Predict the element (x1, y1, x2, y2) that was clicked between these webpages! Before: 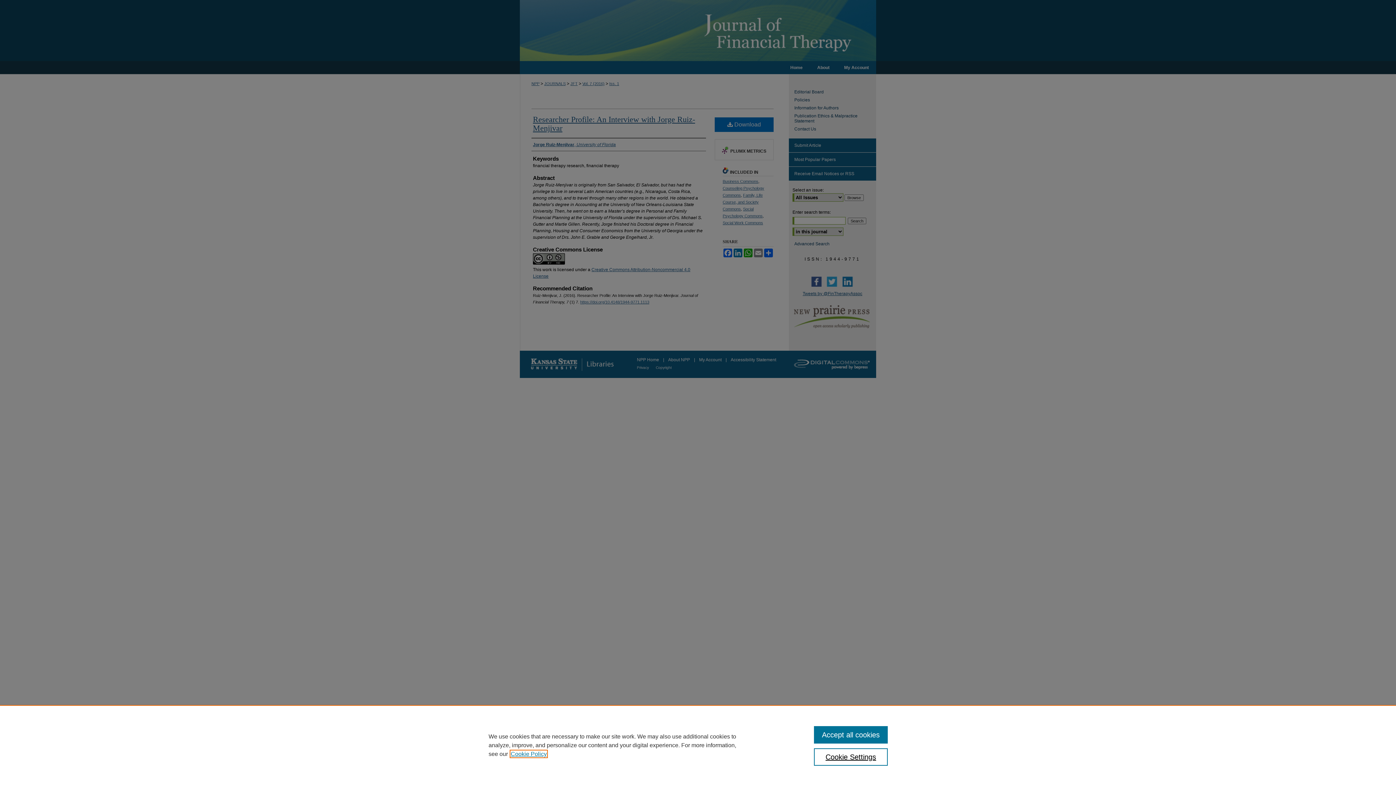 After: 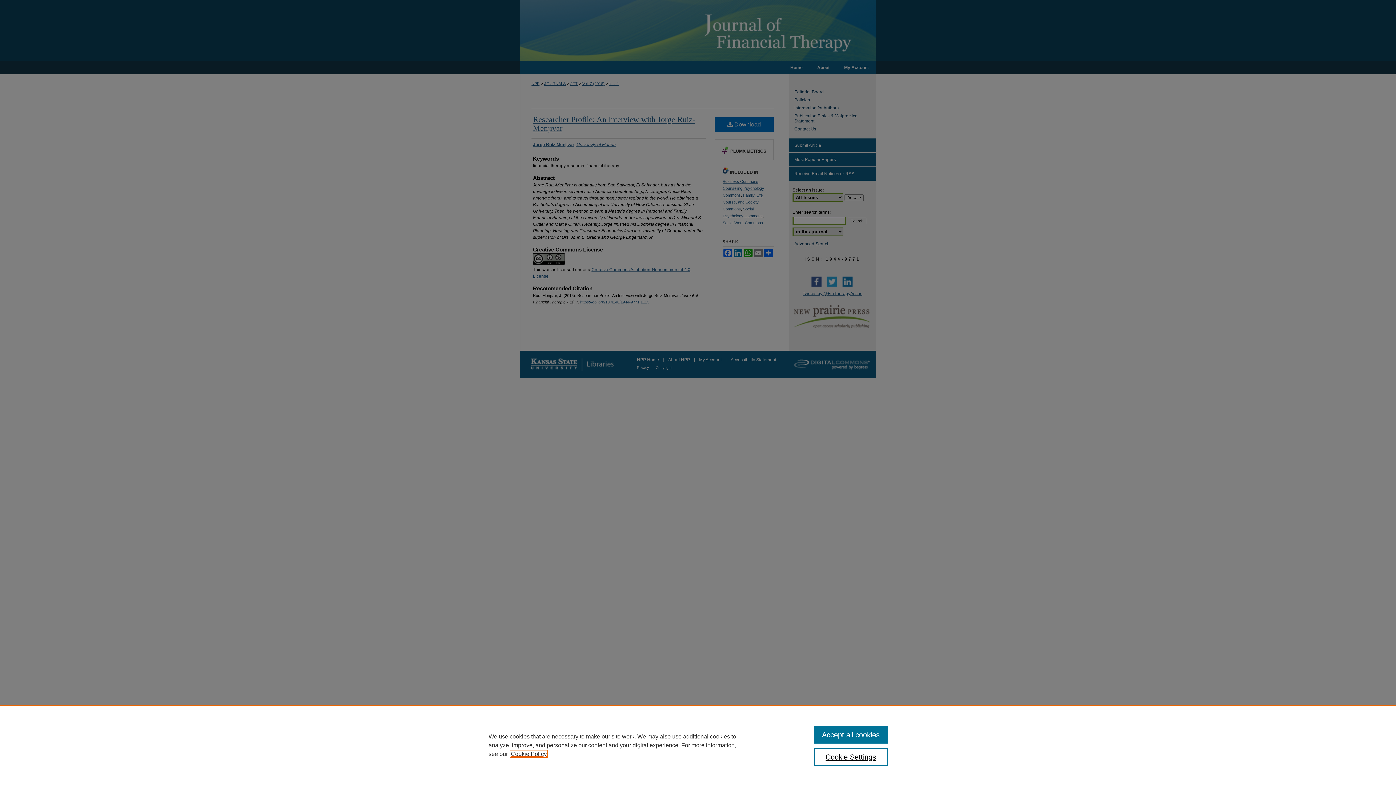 Action: bbox: (510, 751, 546, 757) label: , opens in a new tab